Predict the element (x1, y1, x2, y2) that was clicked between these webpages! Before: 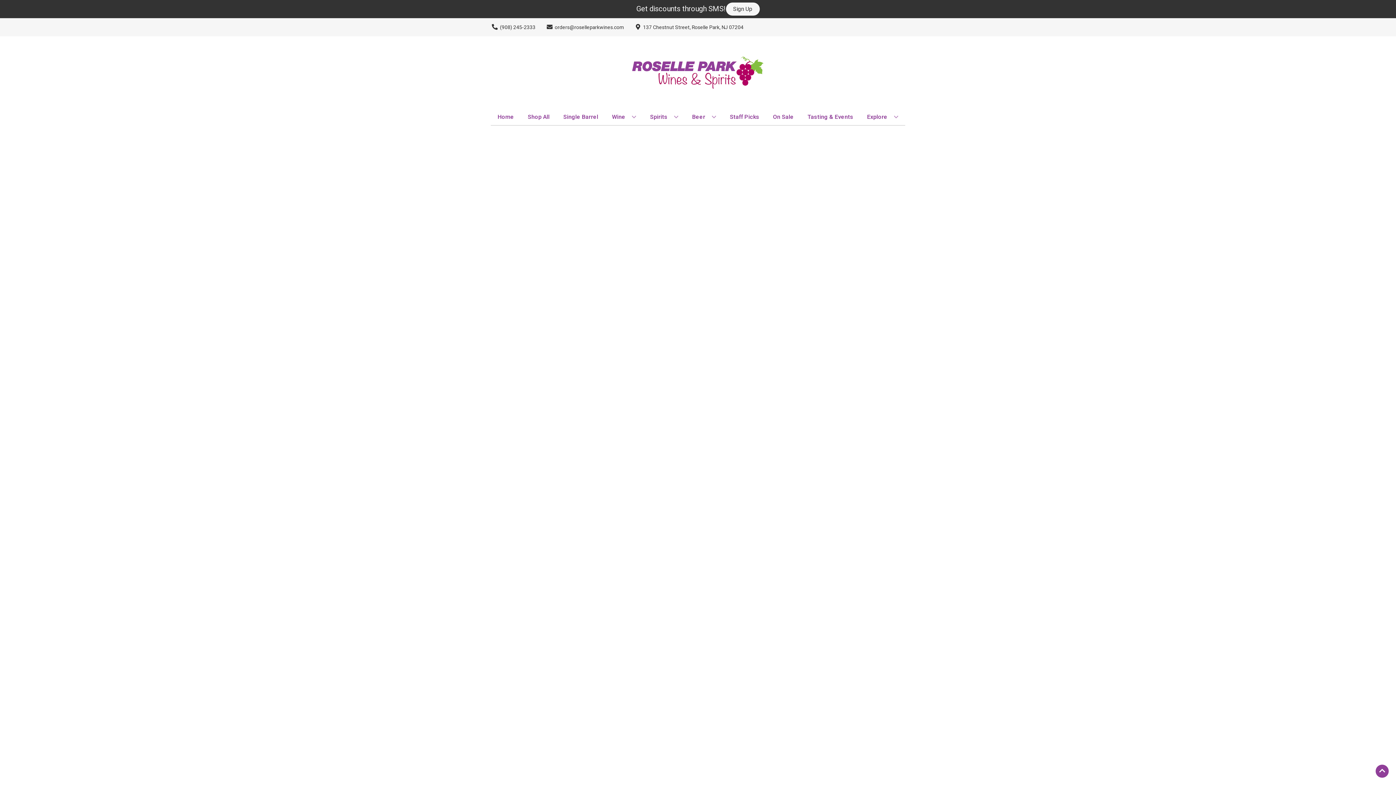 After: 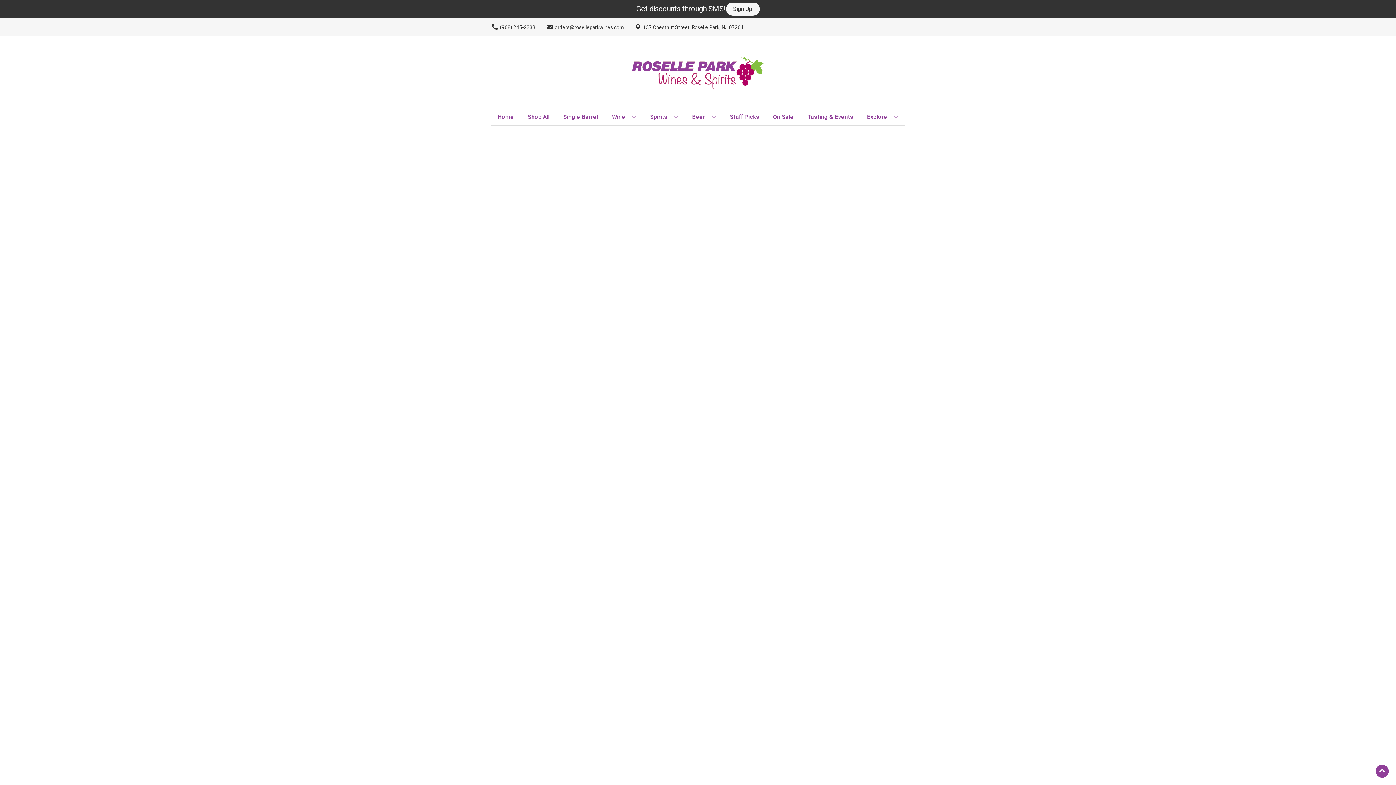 Action: label: Single Barrel bbox: (560, 109, 601, 125)